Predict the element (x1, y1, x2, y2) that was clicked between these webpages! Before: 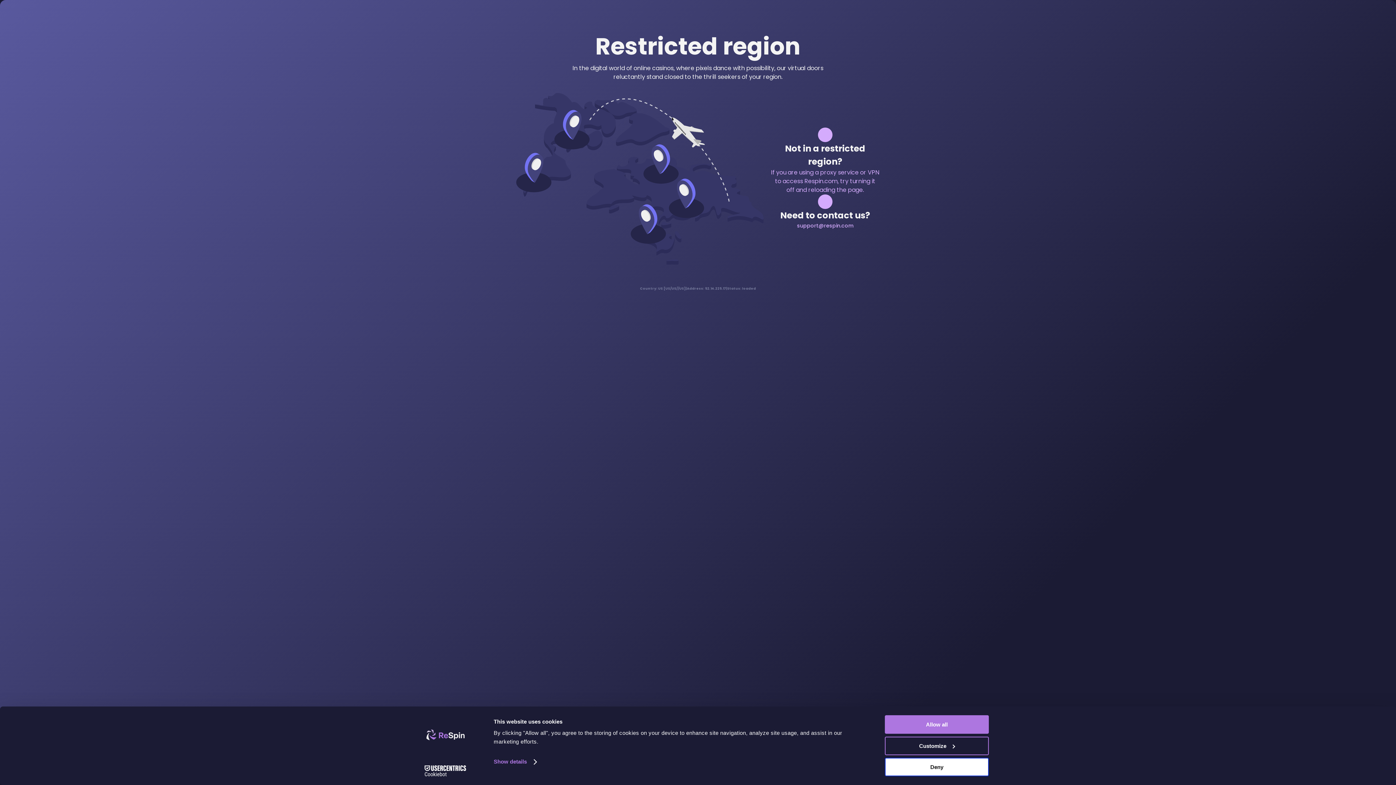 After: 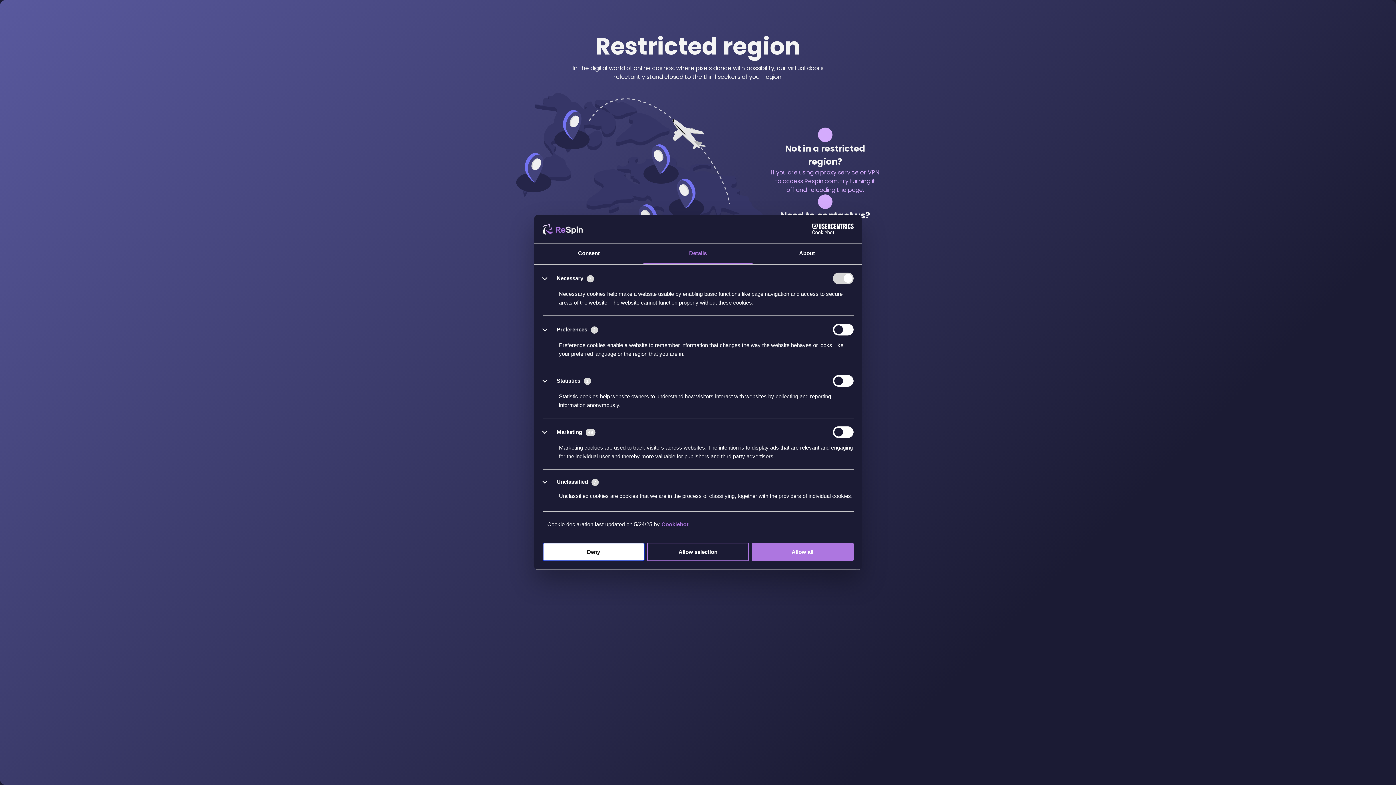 Action: label: Customize bbox: (885, 736, 989, 755)